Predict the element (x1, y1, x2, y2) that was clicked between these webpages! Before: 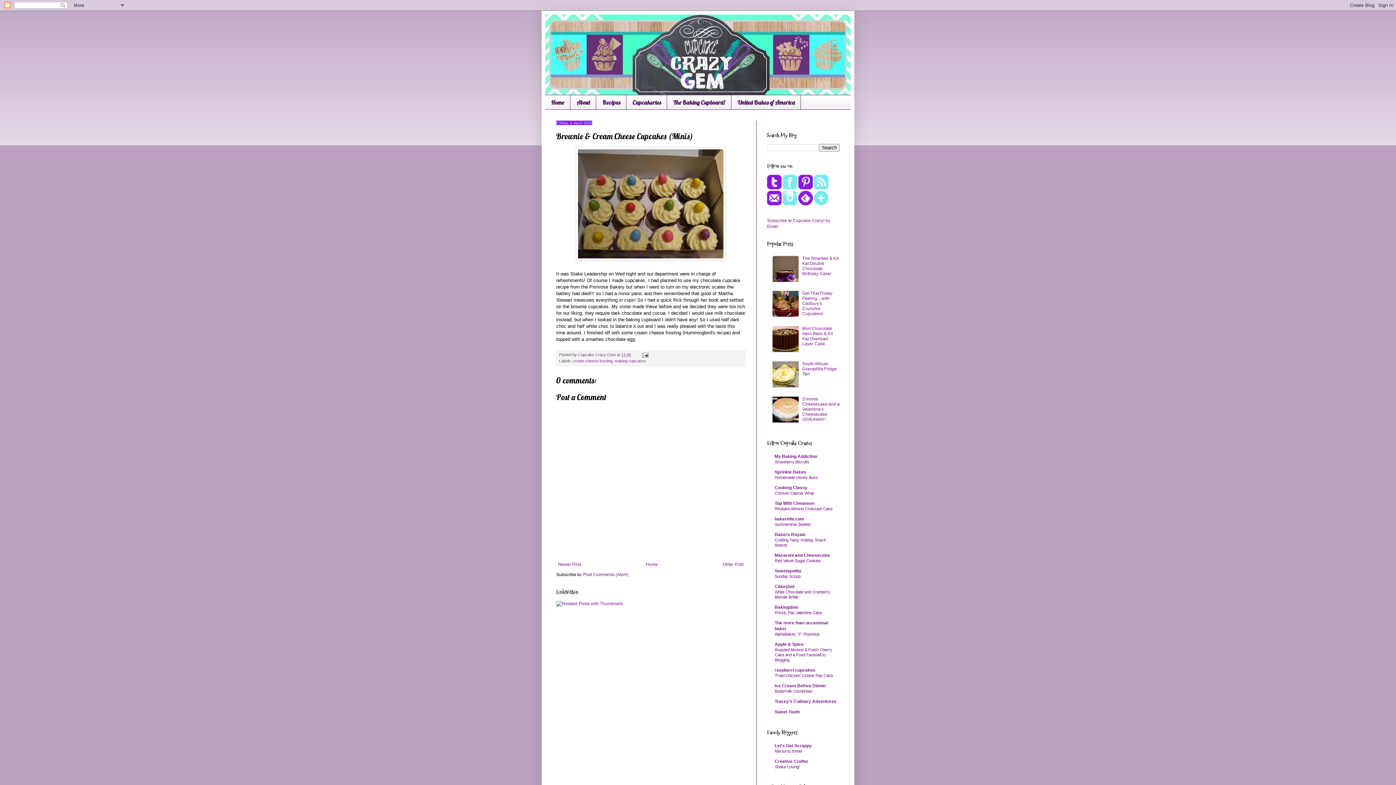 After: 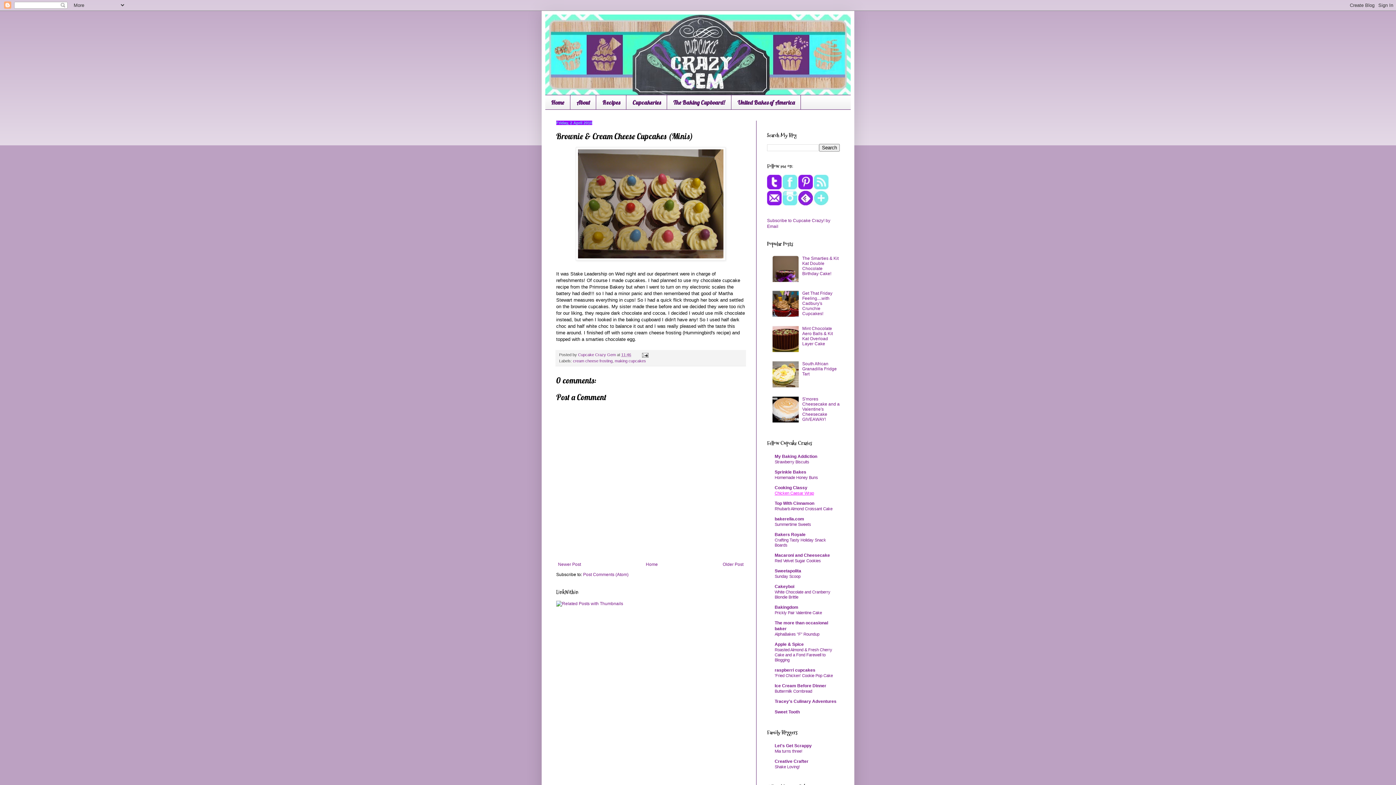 Action: bbox: (774, 491, 814, 495) label: Chicken Caesar Wrap